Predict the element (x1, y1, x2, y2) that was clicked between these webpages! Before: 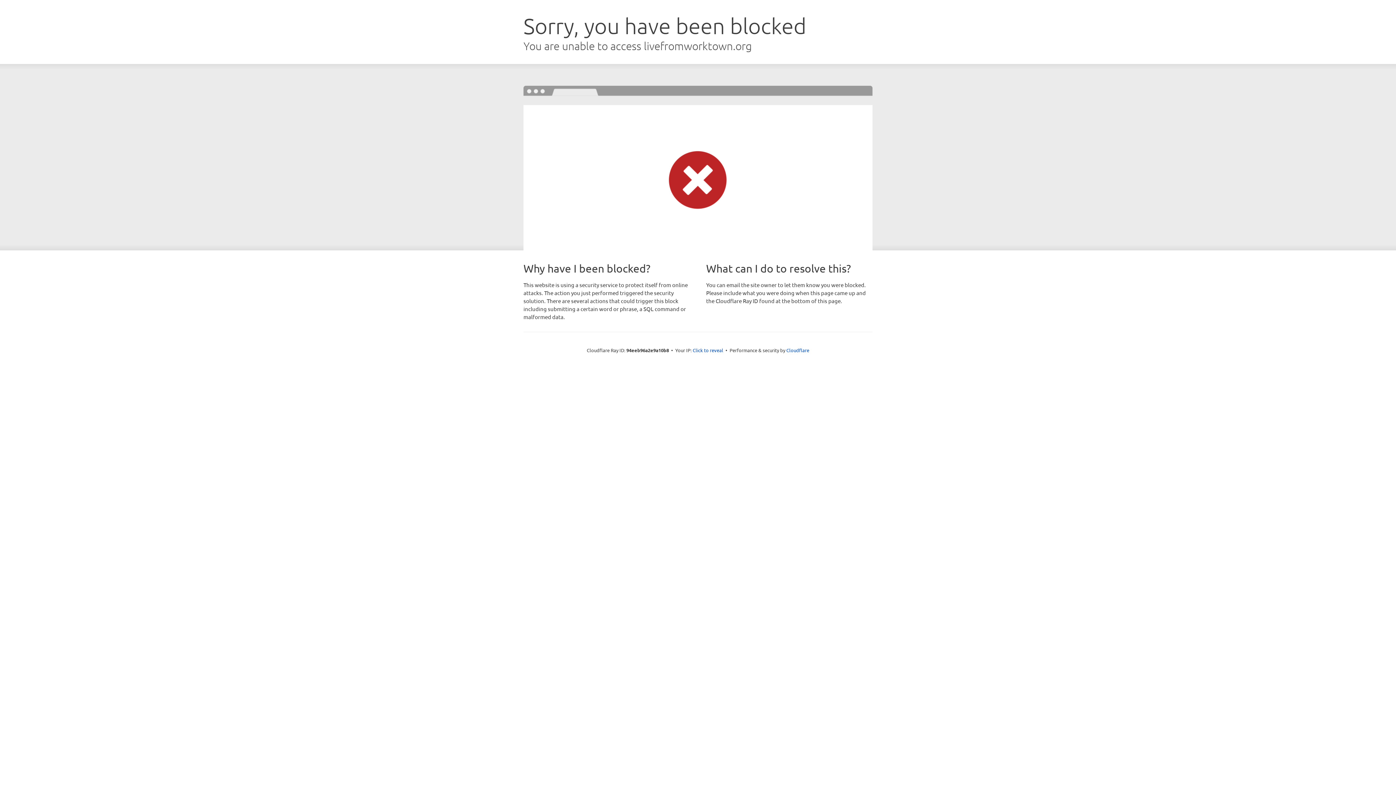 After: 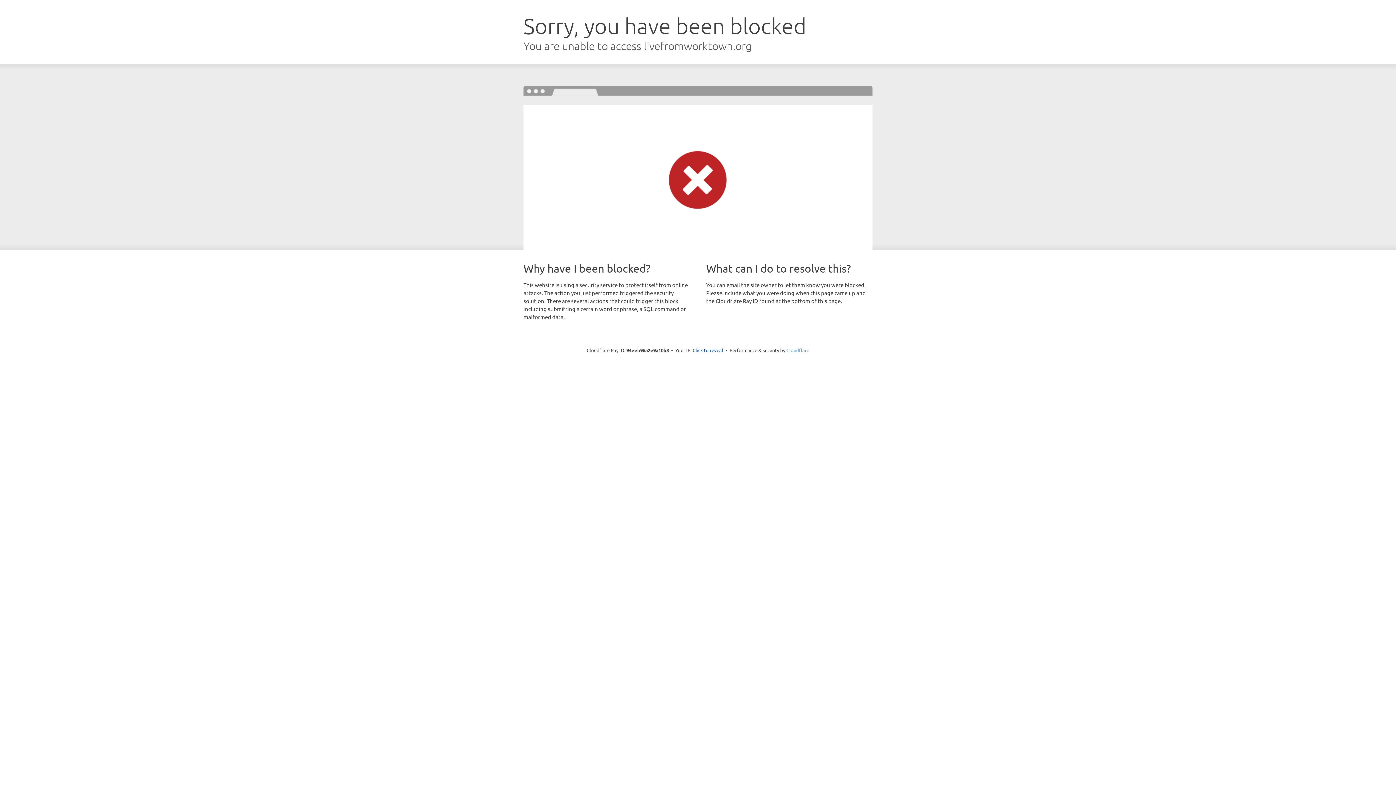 Action: label: Cloudflare bbox: (786, 347, 809, 353)